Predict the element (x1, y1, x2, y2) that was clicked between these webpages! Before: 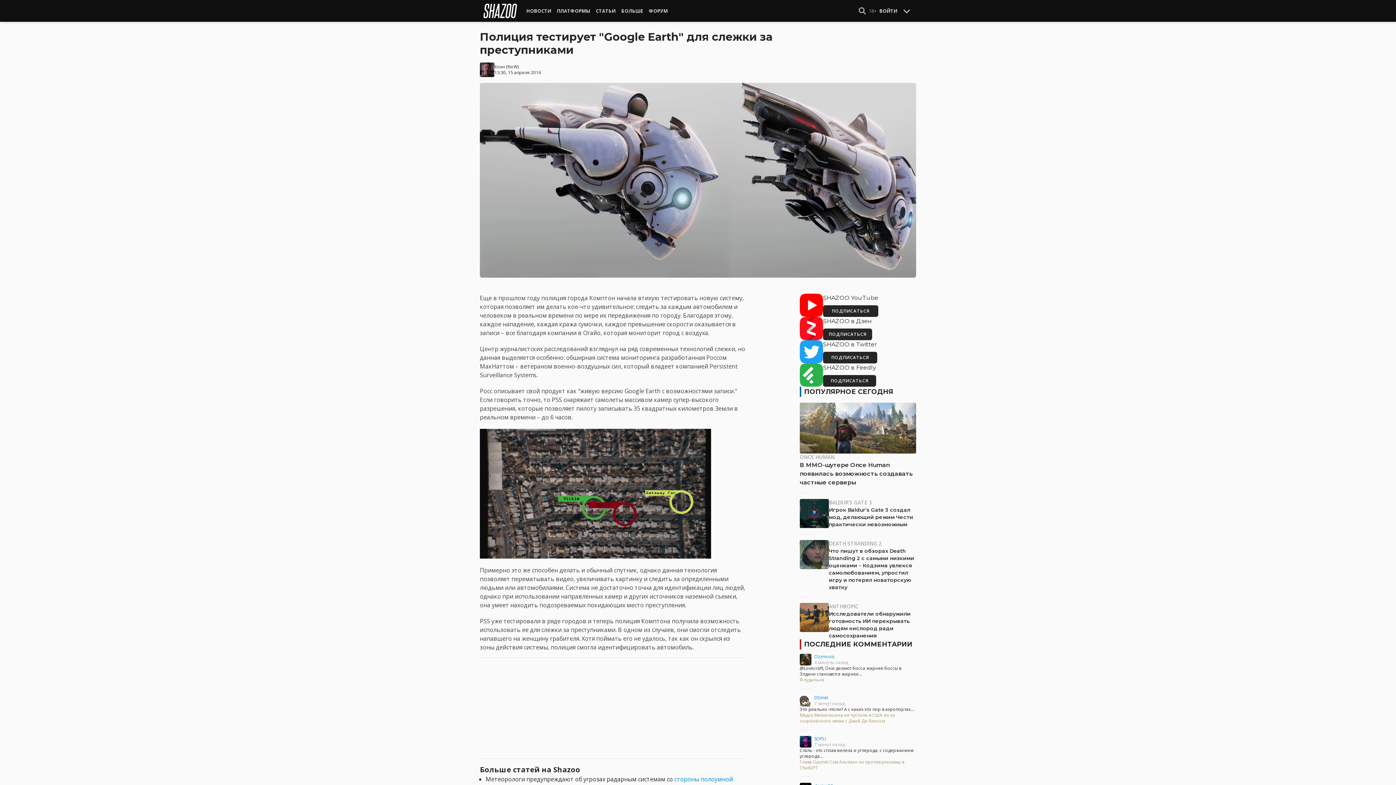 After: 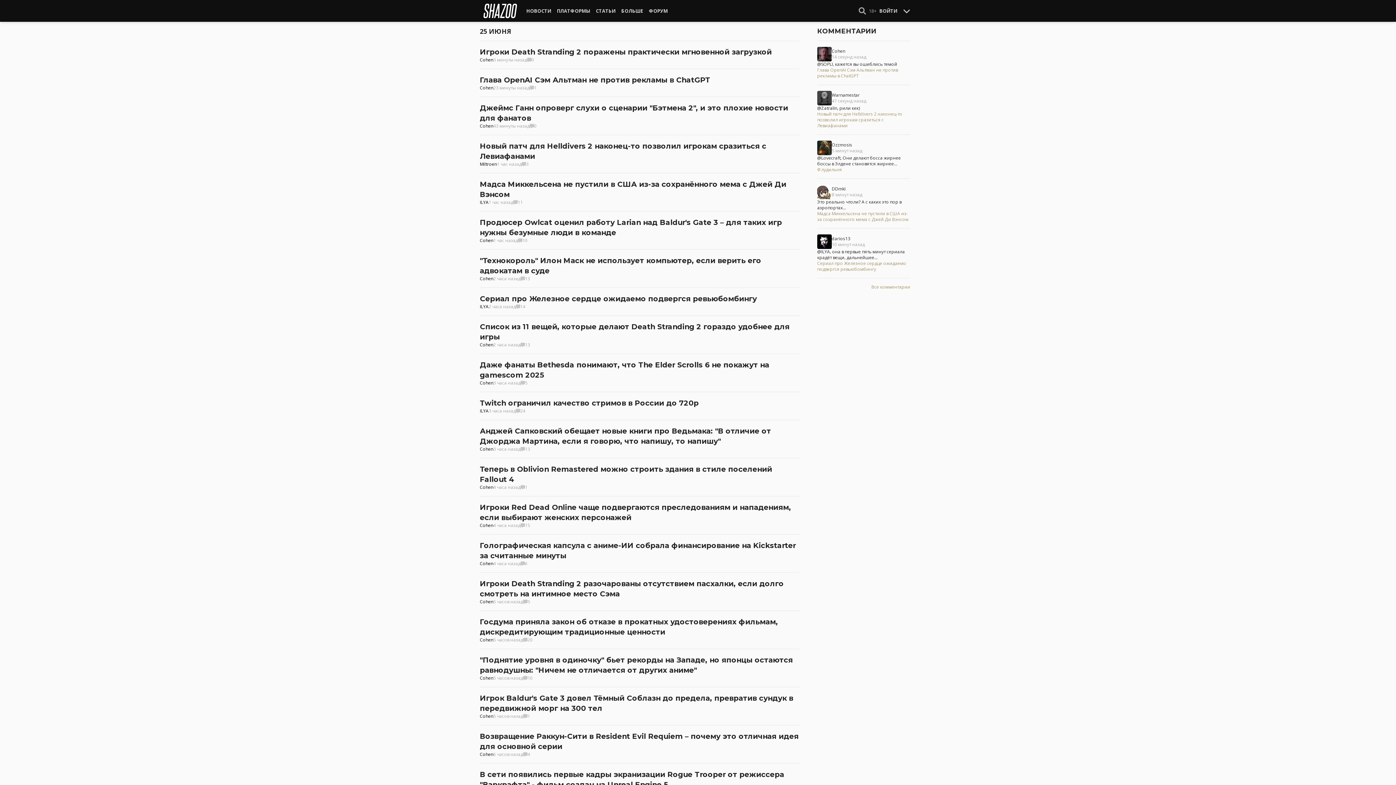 Action: bbox: (482, 3, 517, 18)